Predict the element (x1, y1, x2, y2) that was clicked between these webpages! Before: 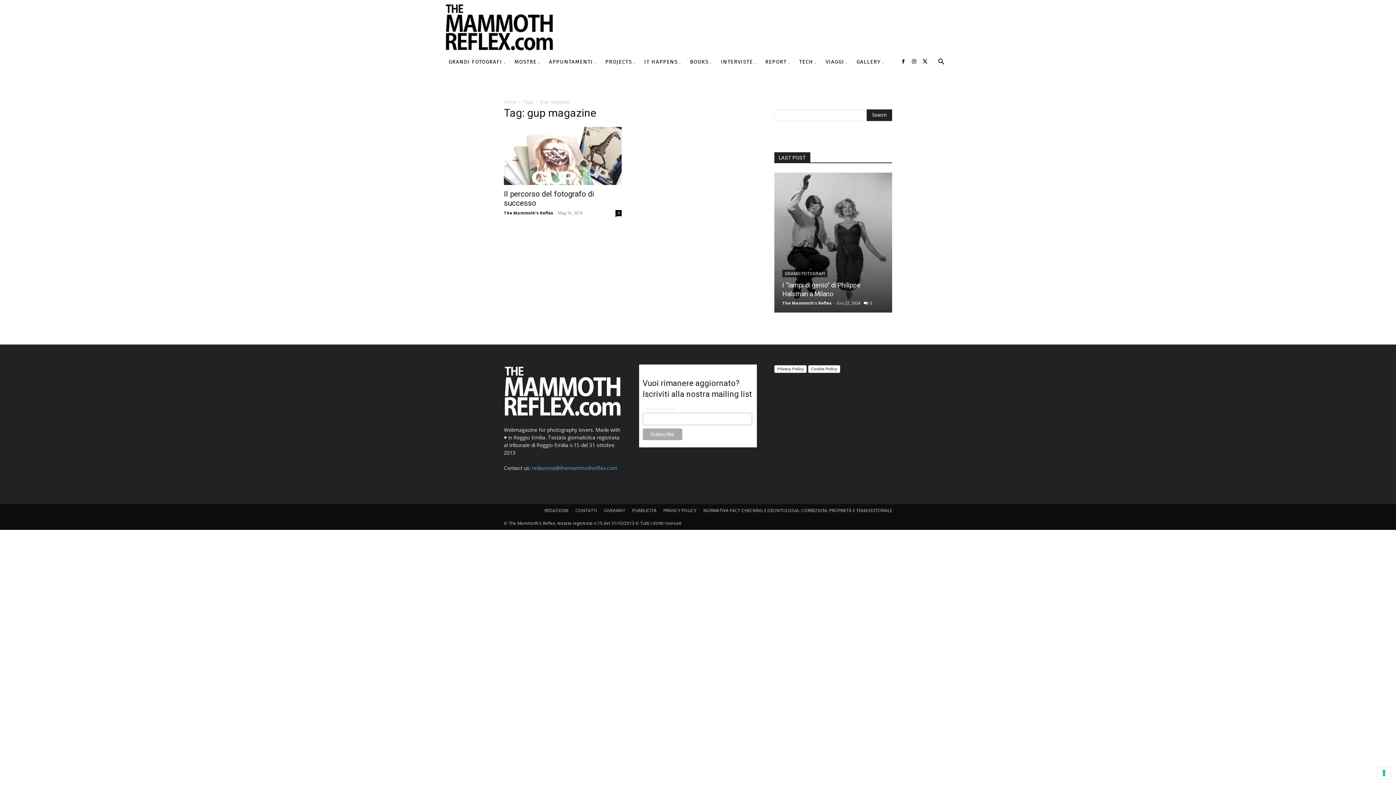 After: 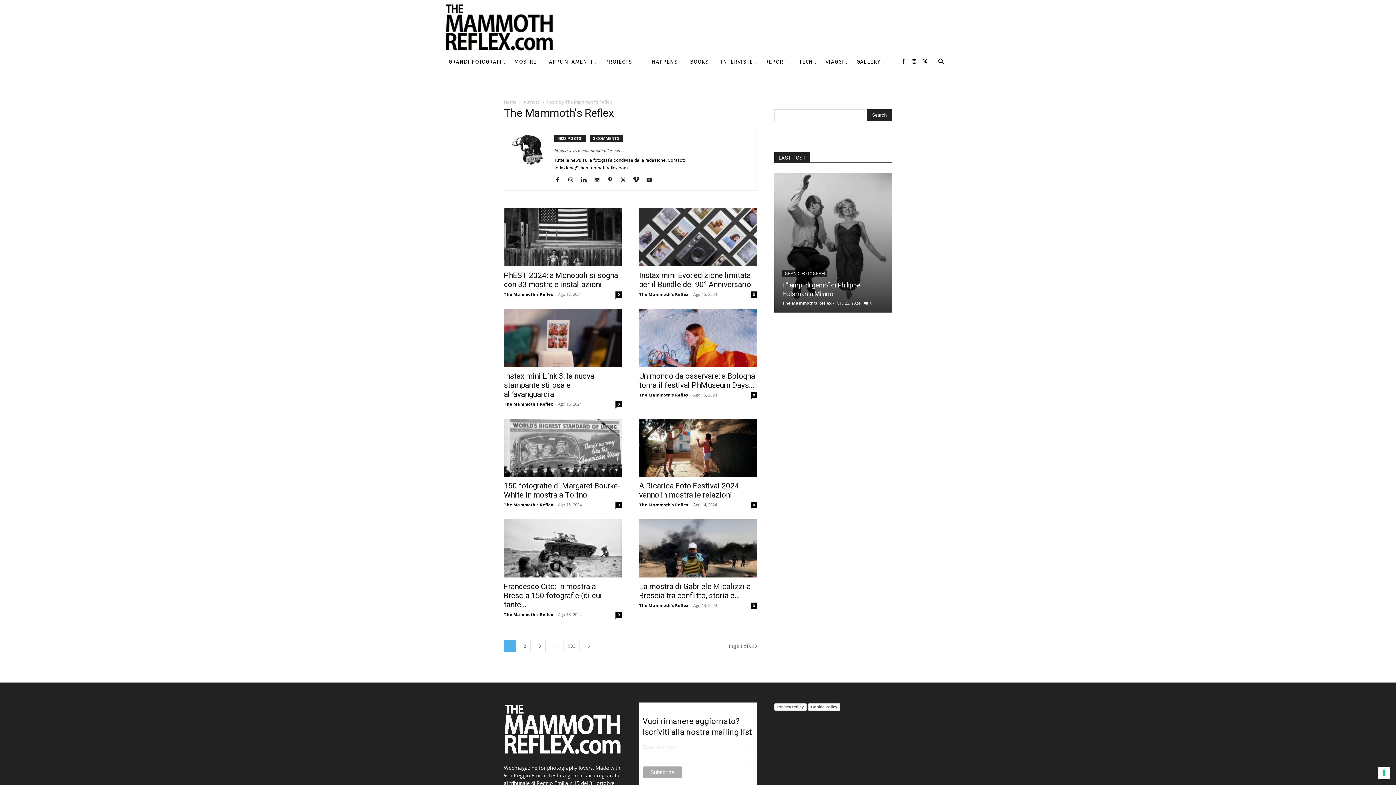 Action: label: The Mammoth's Reflex bbox: (504, 210, 553, 215)